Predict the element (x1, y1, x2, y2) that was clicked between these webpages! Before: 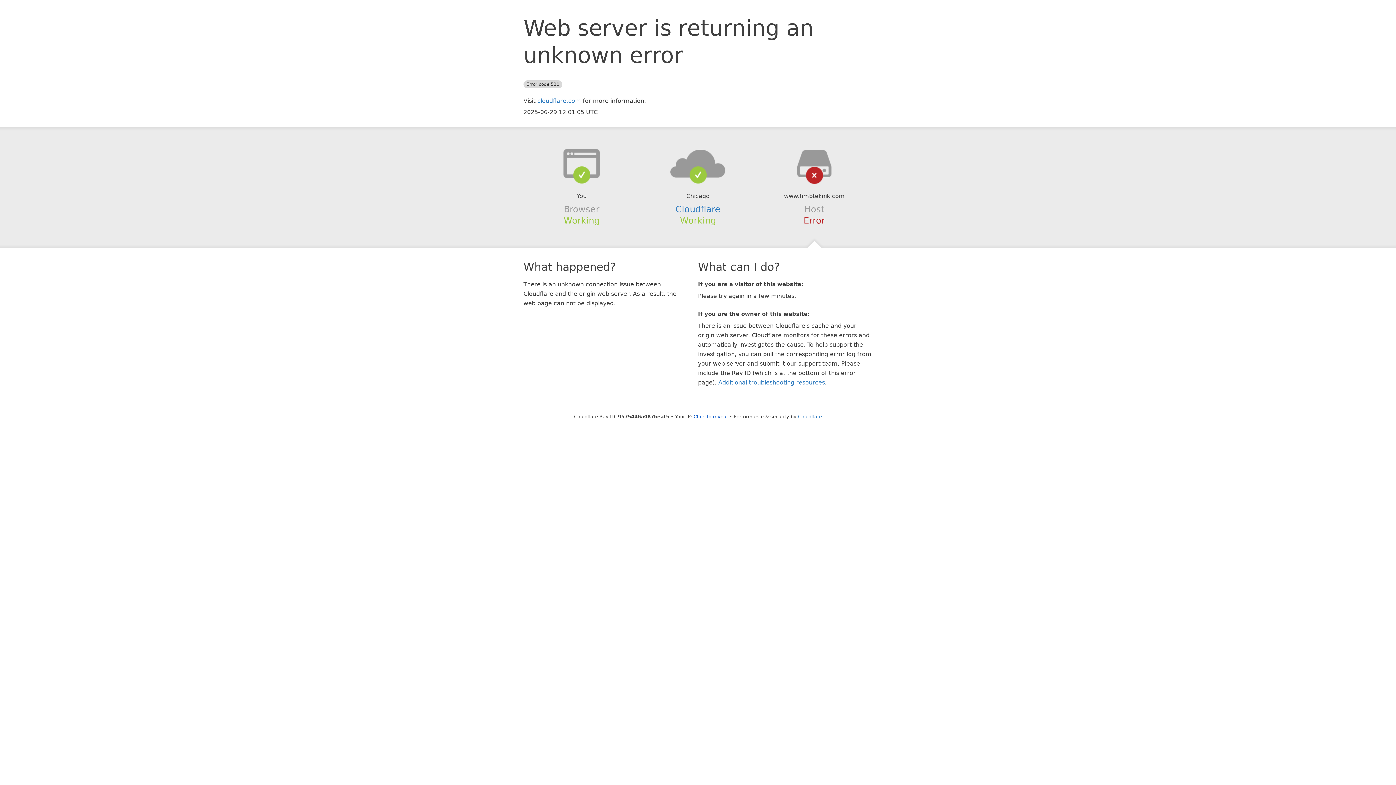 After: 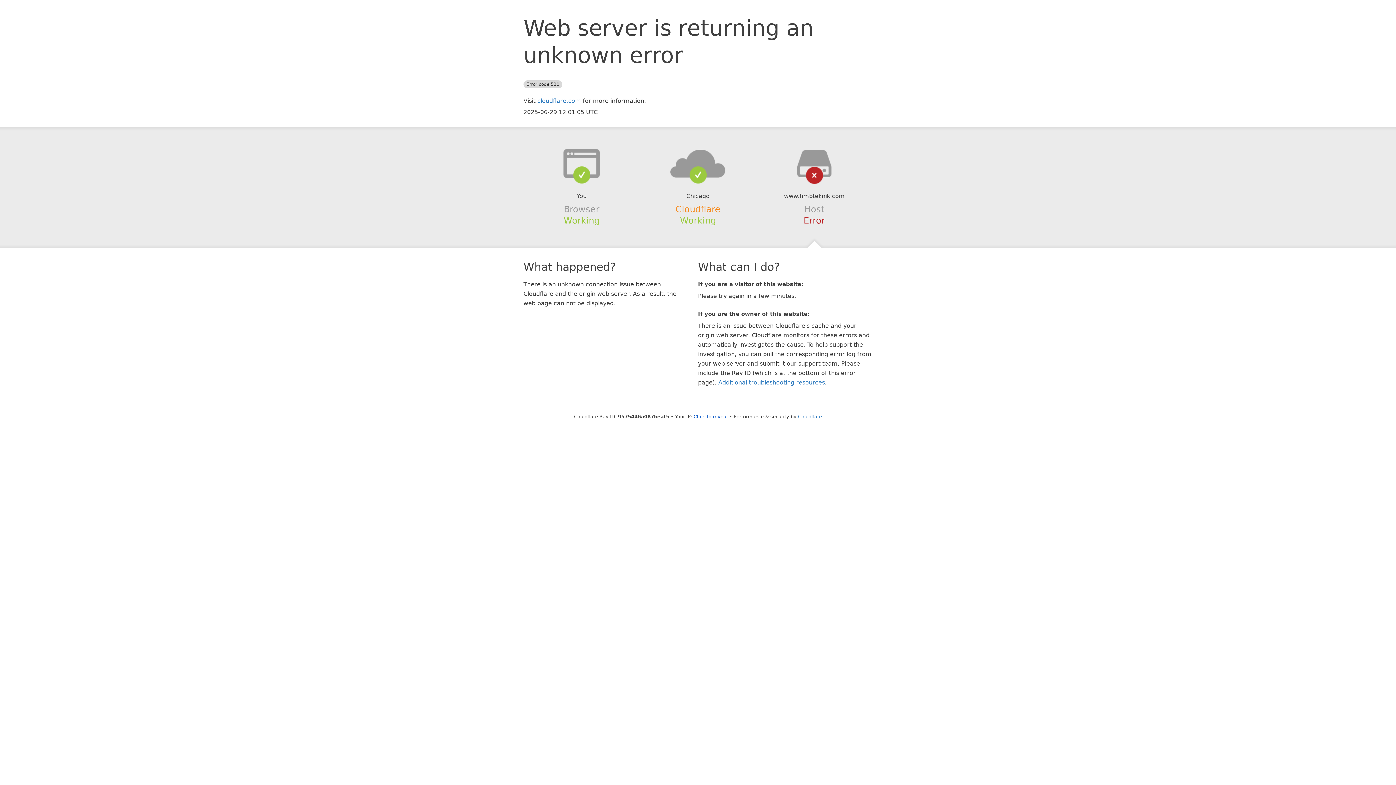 Action: label: Cloudflare bbox: (675, 204, 720, 214)